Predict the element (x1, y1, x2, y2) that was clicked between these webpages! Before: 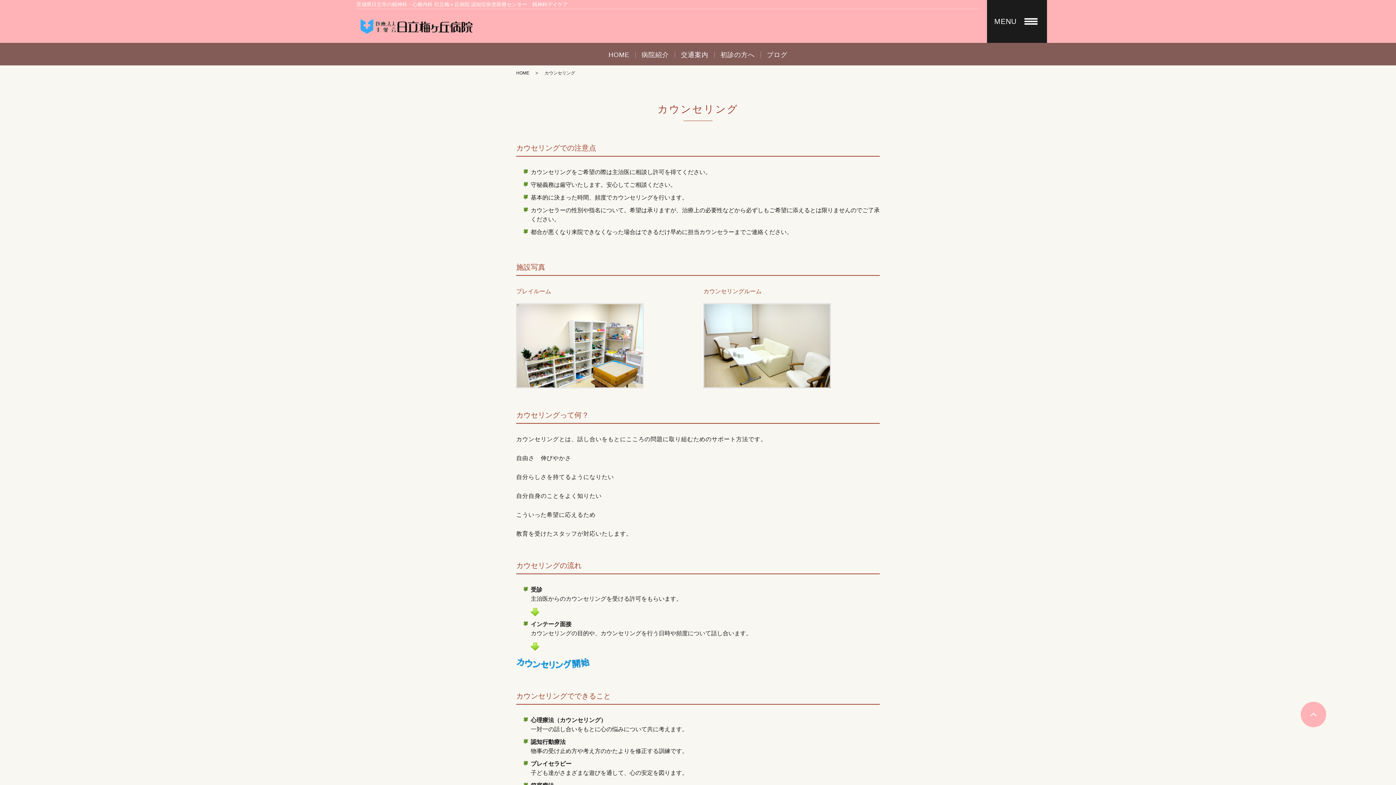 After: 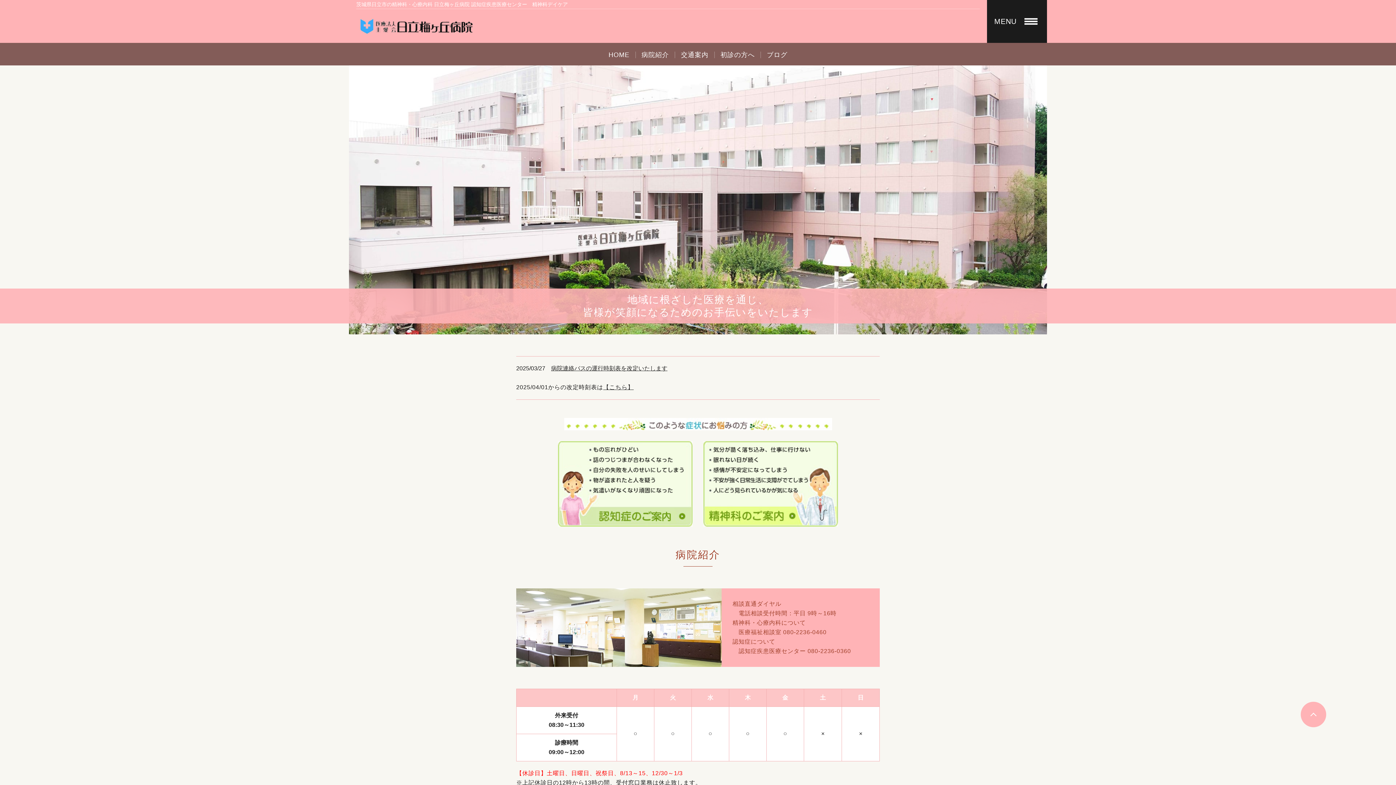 Action: bbox: (608, 51, 629, 58) label: HOME